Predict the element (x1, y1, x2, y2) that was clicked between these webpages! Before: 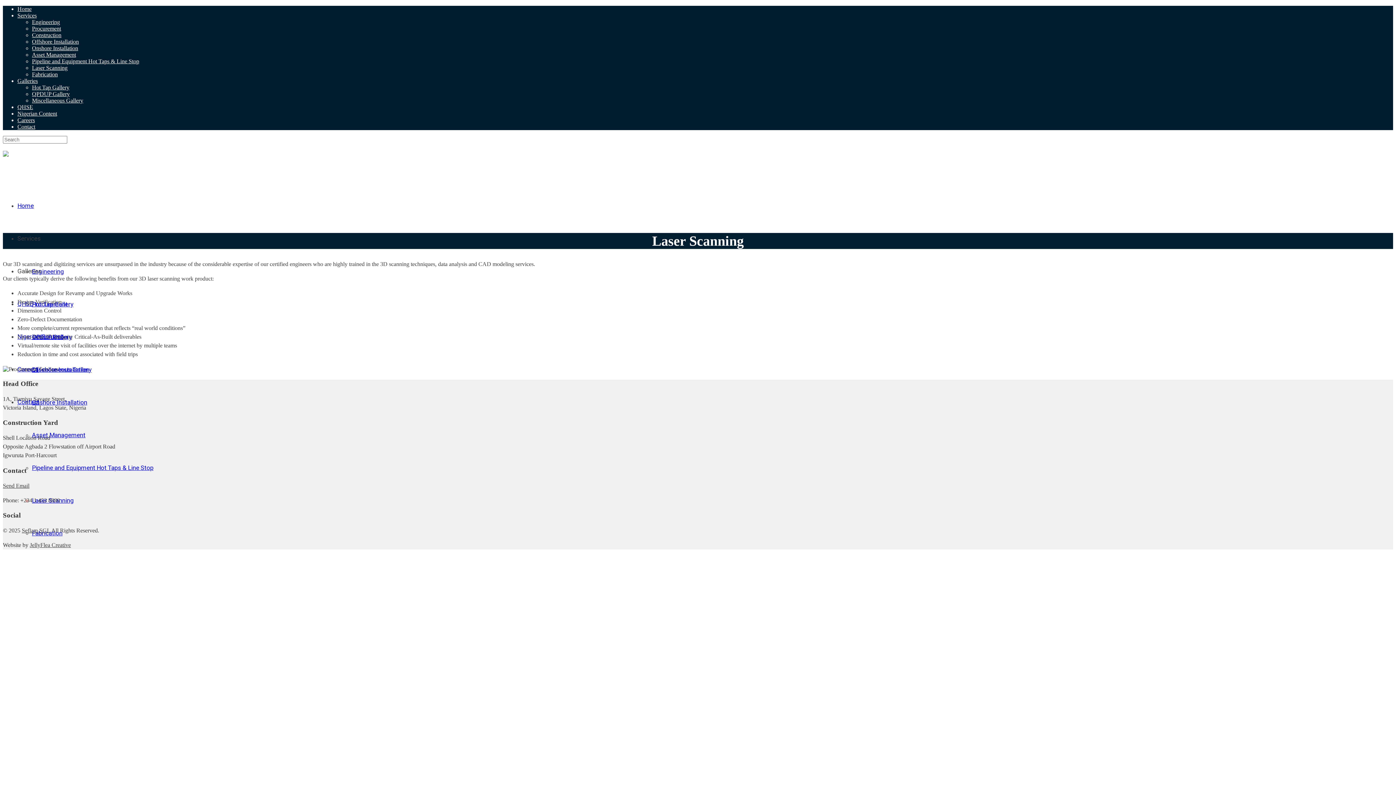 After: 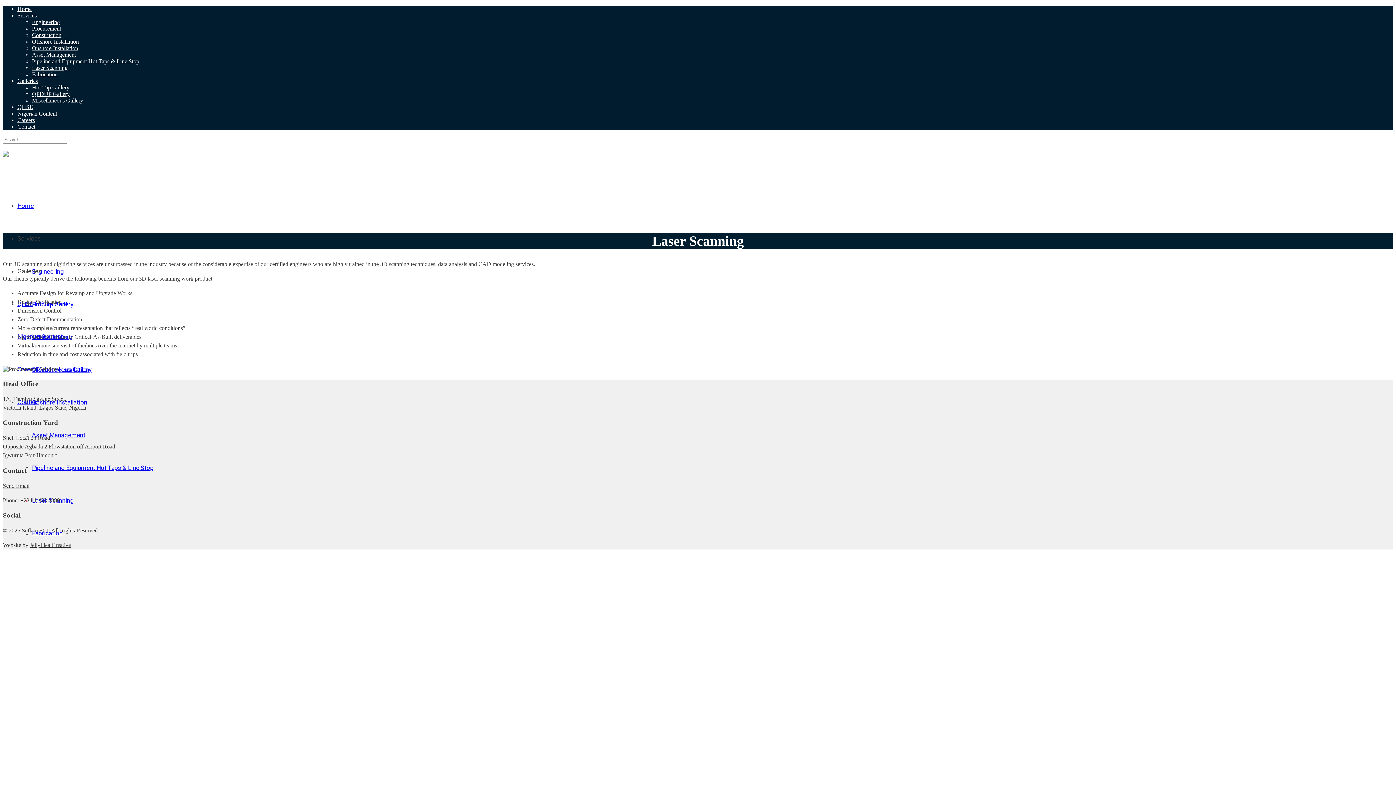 Action: label: Galleries bbox: (17, 77, 37, 84)